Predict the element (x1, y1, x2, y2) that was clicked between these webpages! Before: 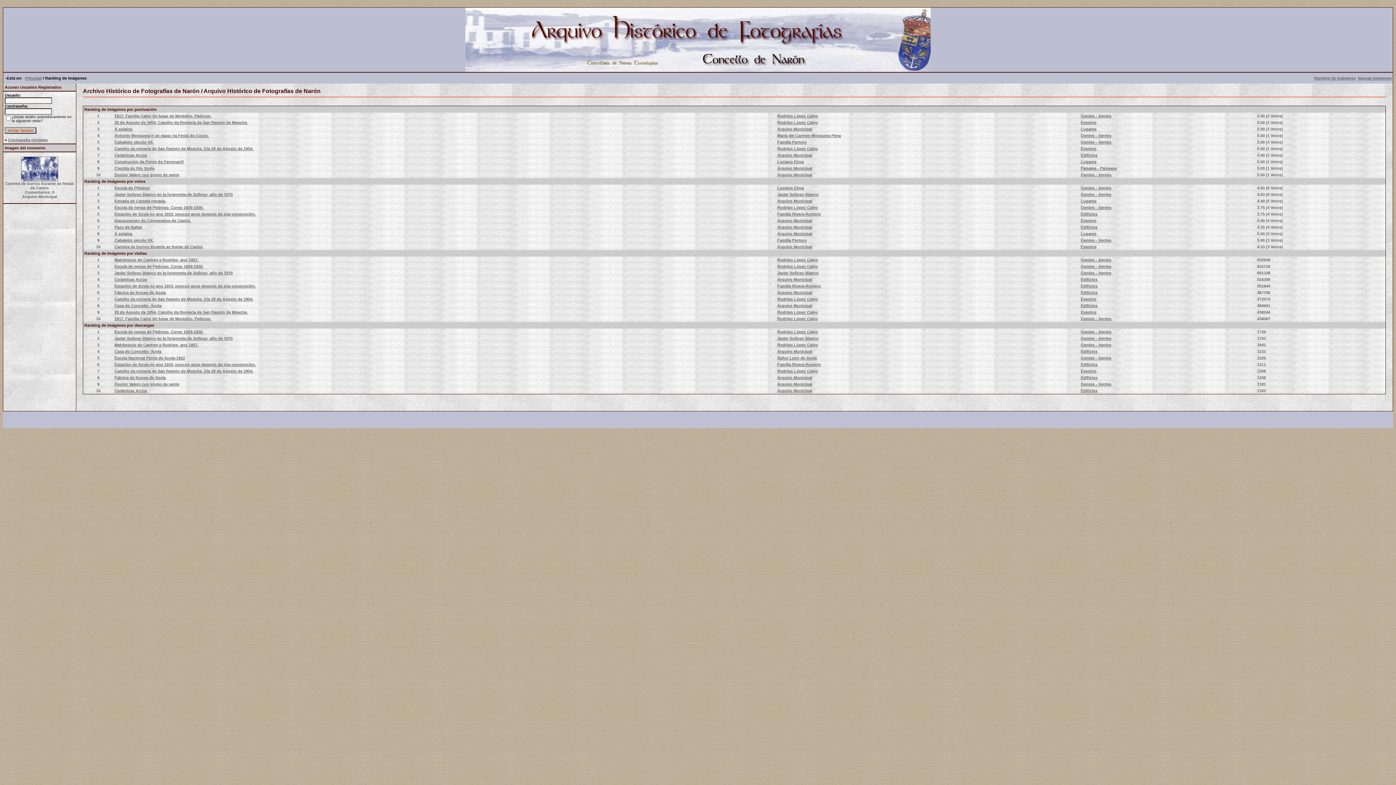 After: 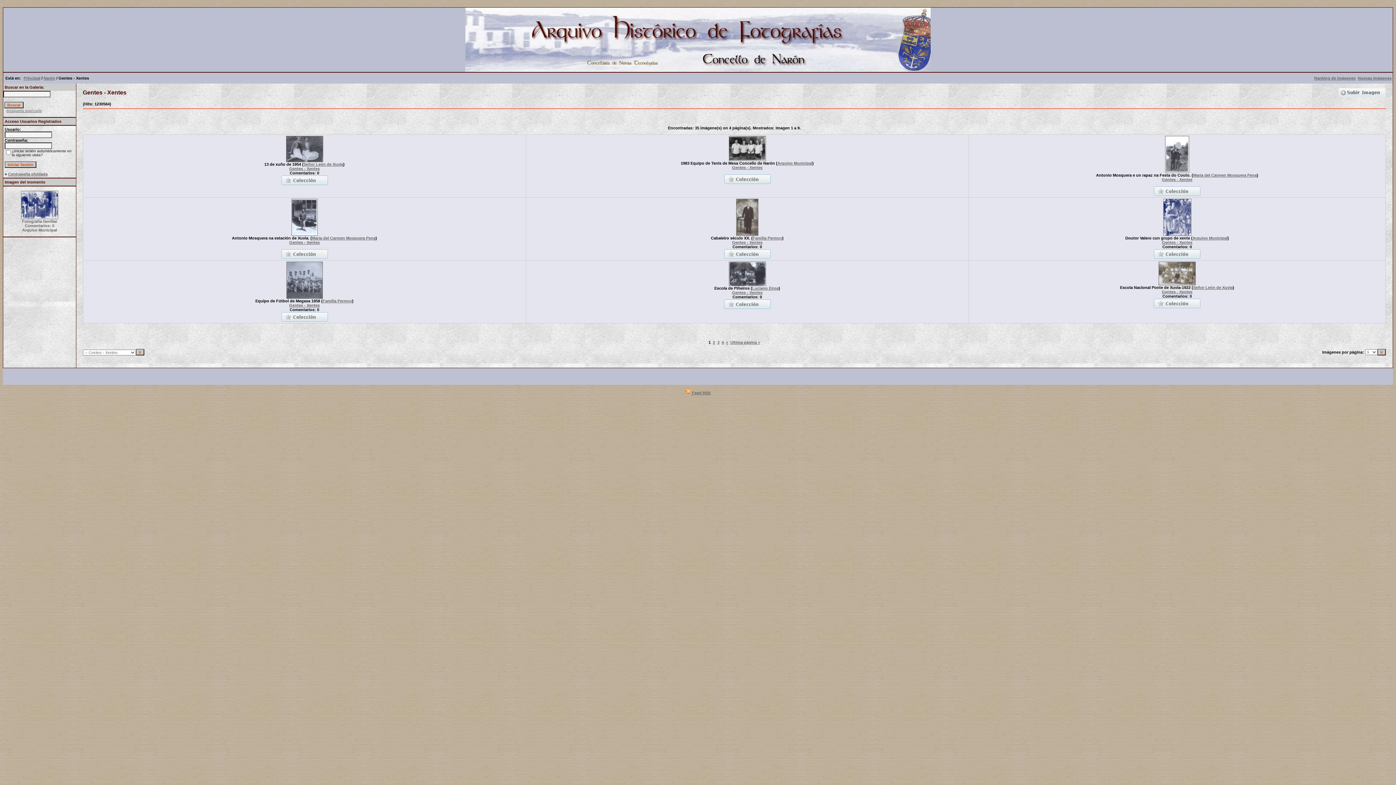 Action: label: Gentes - Xentes bbox: (1081, 270, 1111, 275)